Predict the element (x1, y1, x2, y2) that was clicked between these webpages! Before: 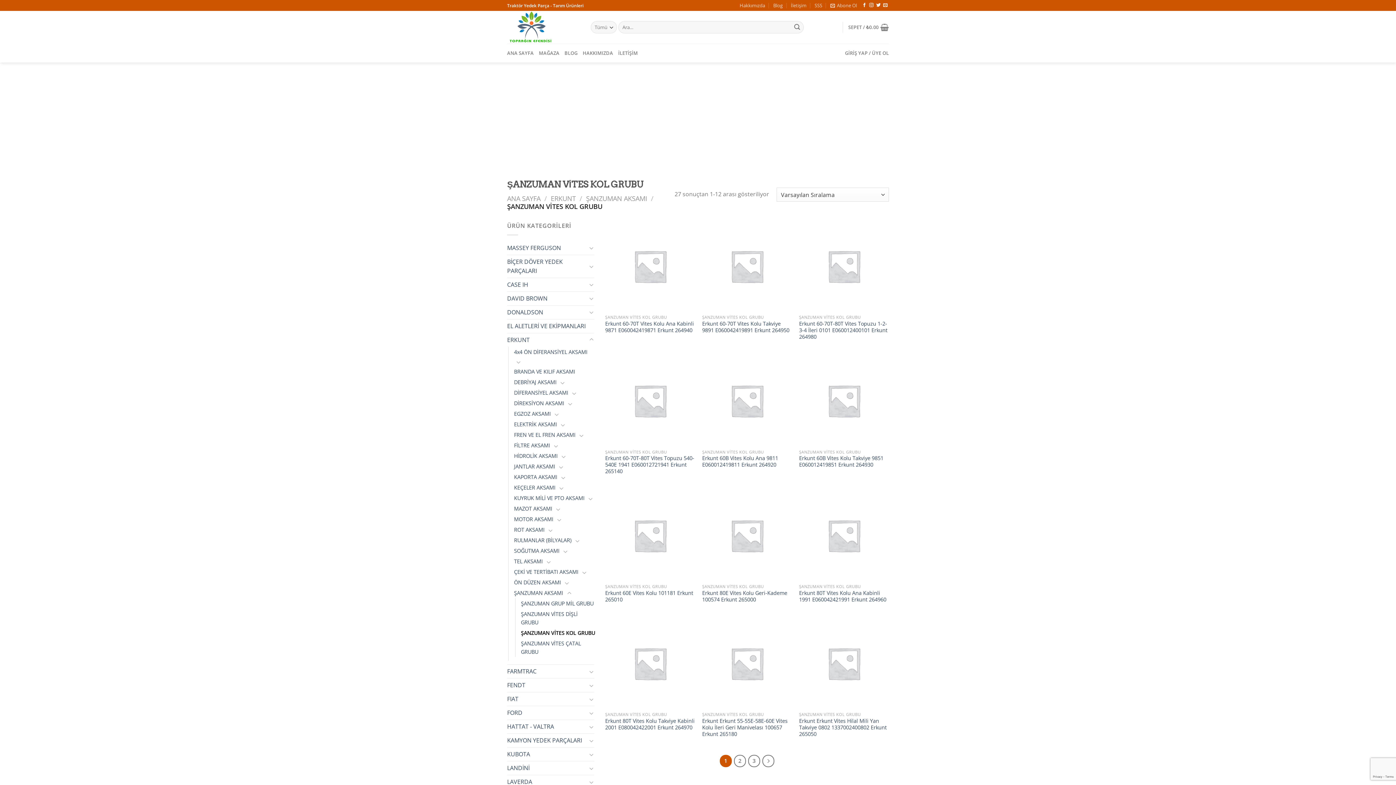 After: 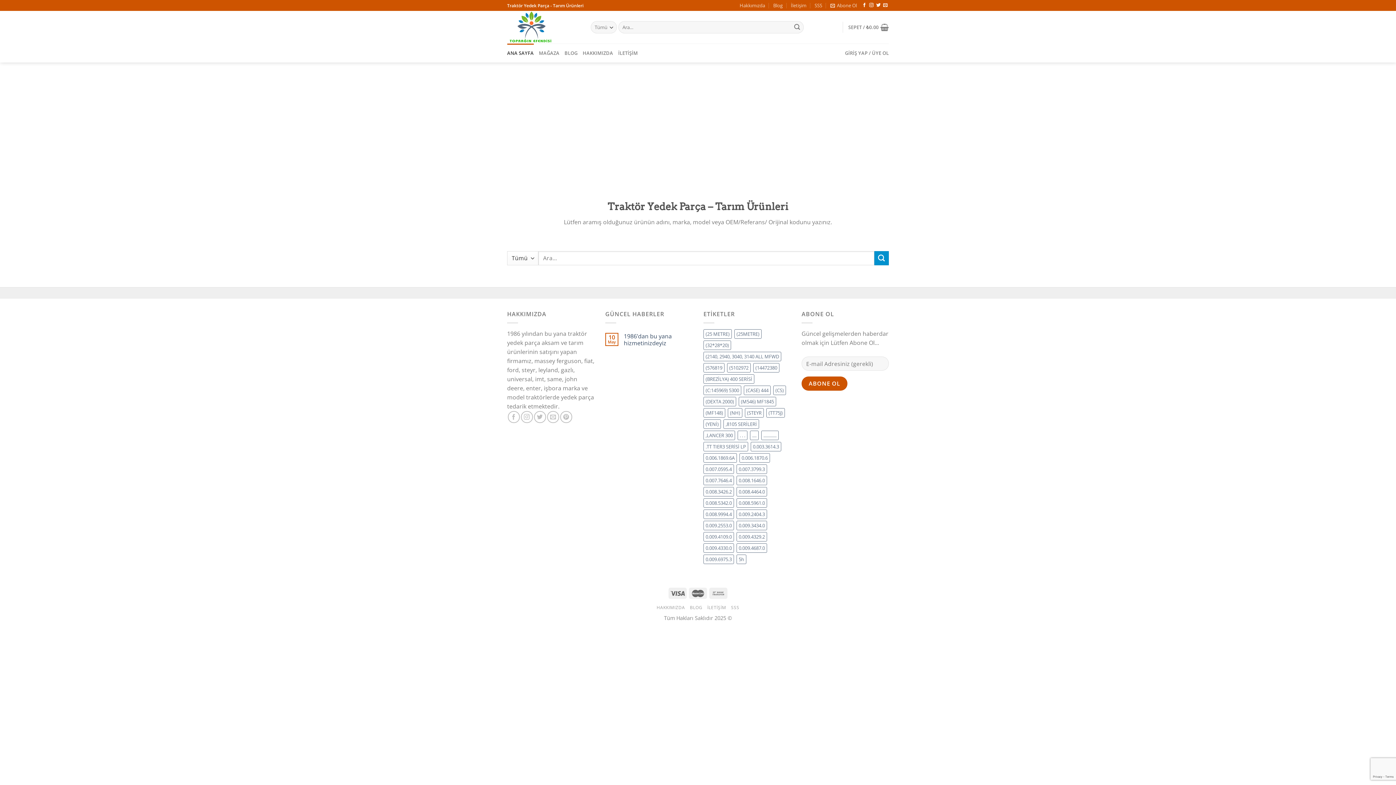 Action: bbox: (507, 193, 540, 202) label: ANA SAYFA